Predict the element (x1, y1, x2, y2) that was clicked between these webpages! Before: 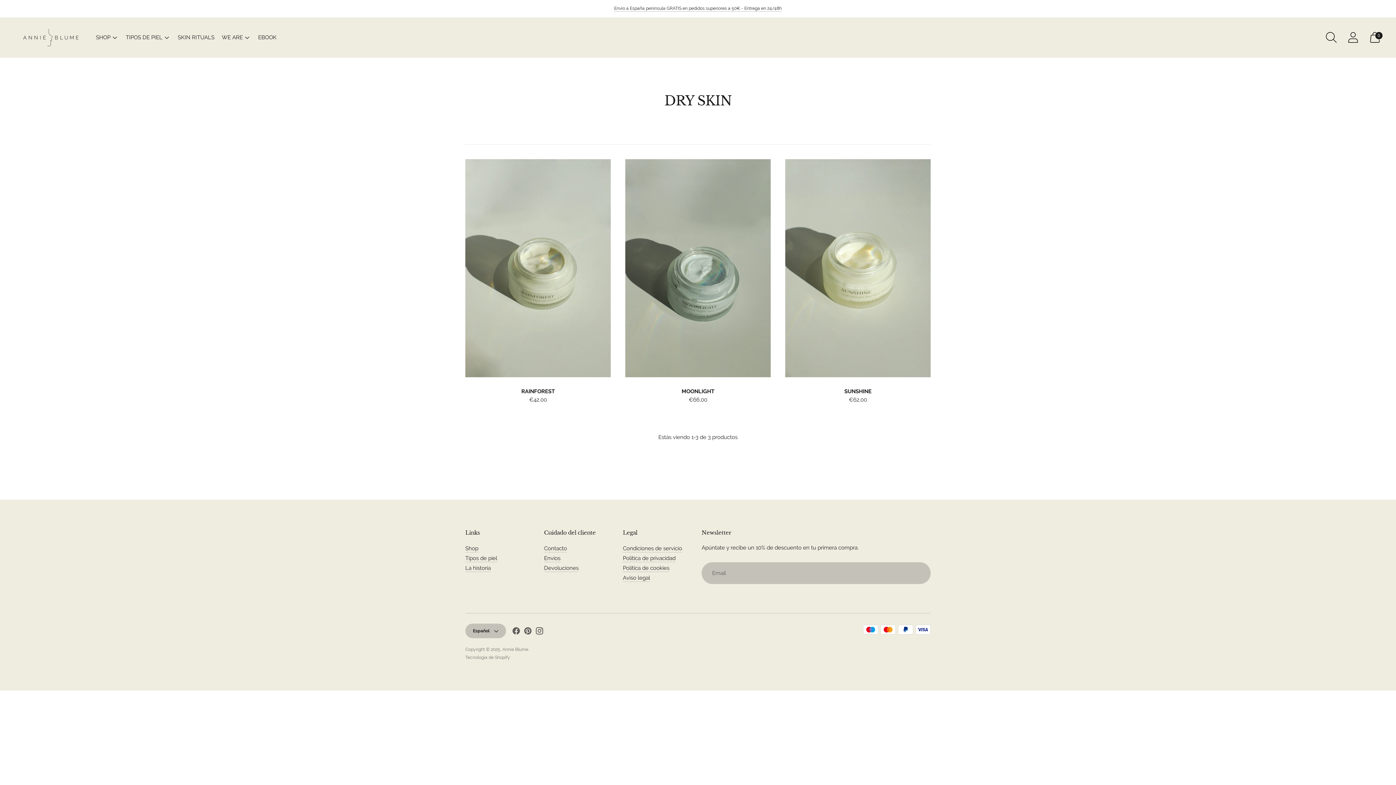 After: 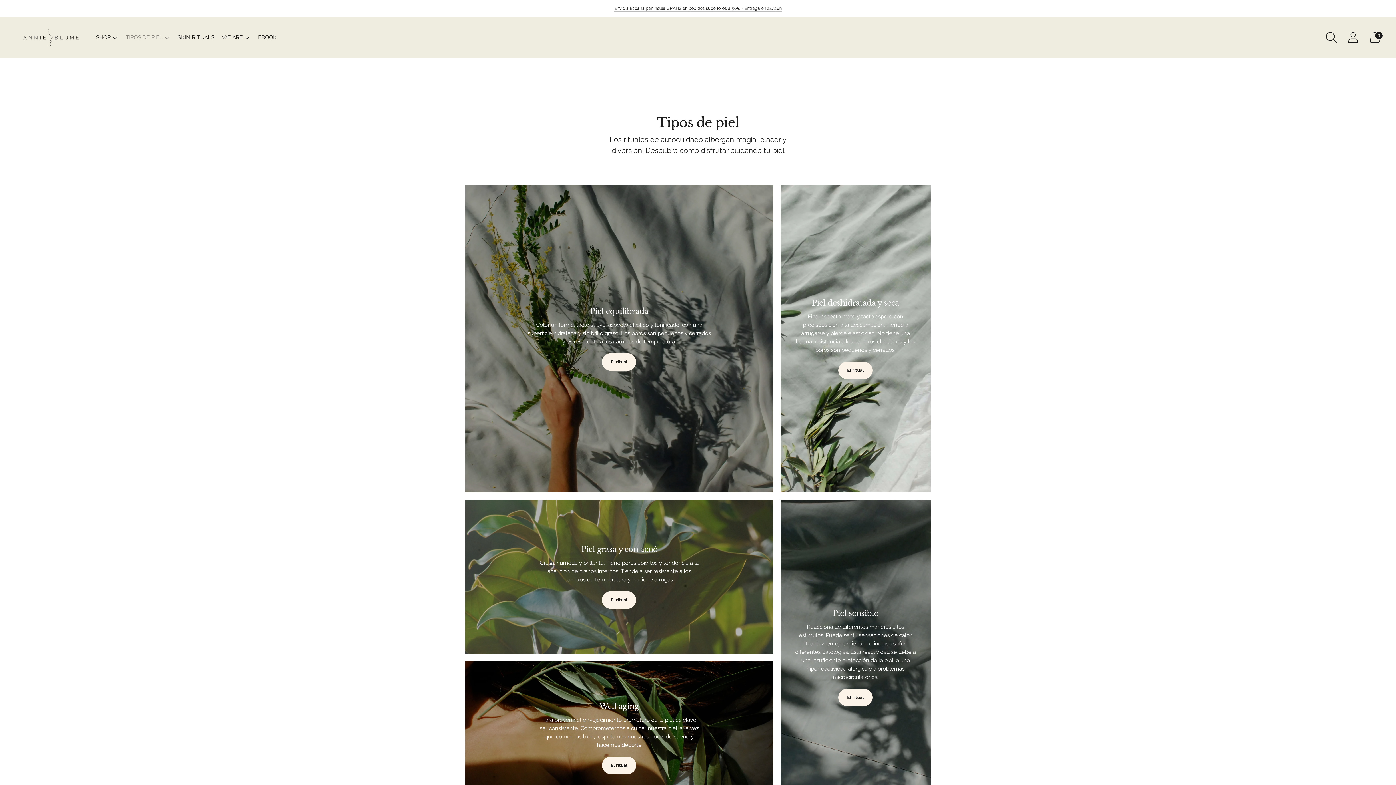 Action: bbox: (465, 555, 497, 561) label: Tipos de piel